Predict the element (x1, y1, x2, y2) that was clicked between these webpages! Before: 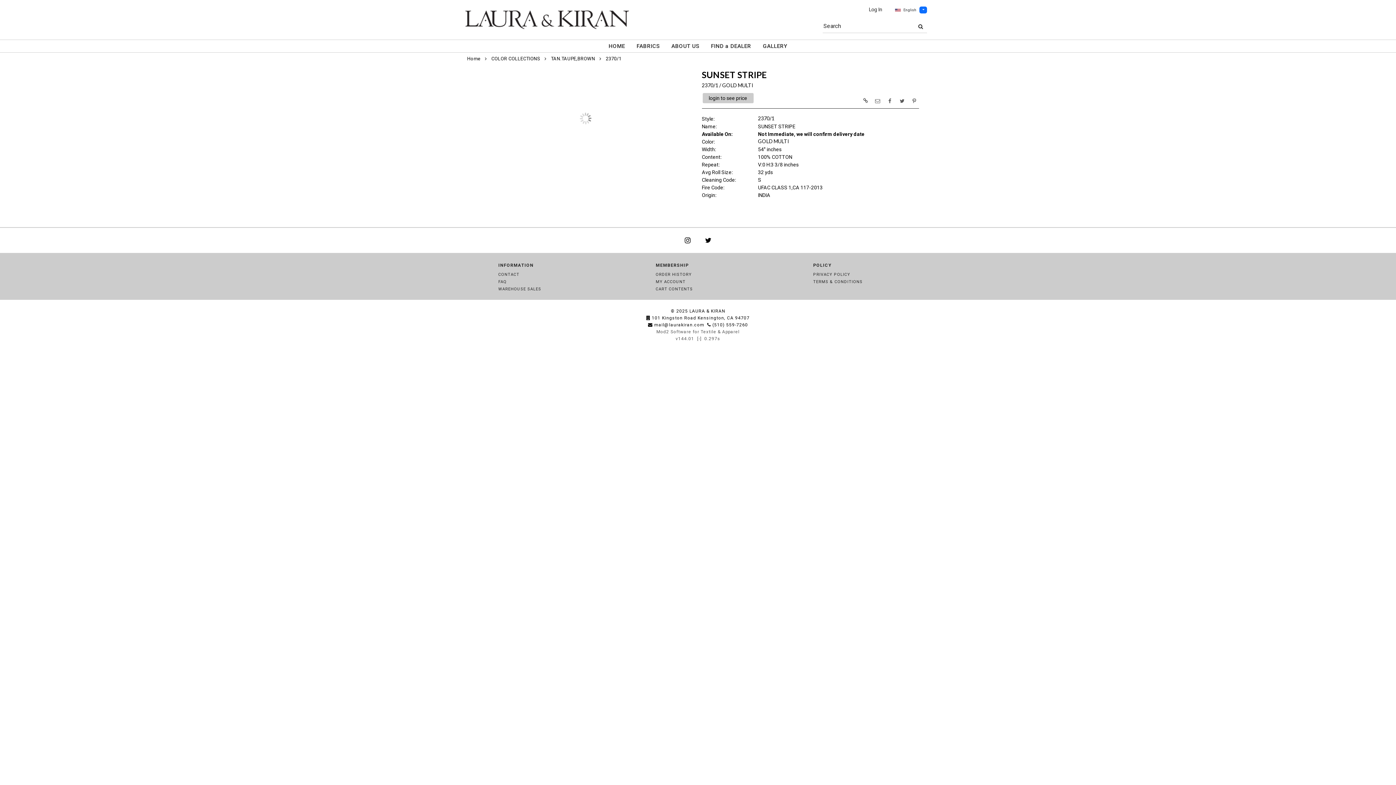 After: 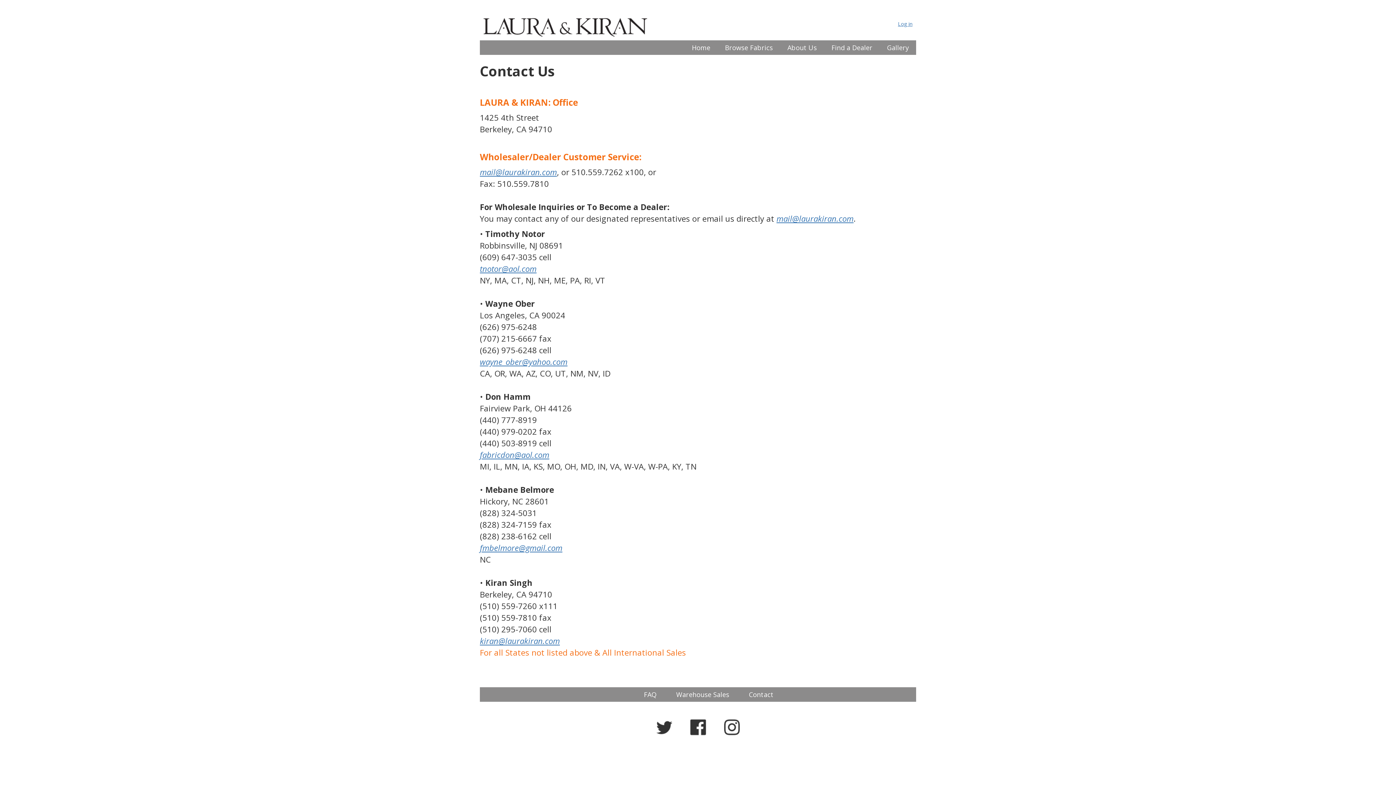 Action: bbox: (498, 272, 519, 277) label: CONTACT